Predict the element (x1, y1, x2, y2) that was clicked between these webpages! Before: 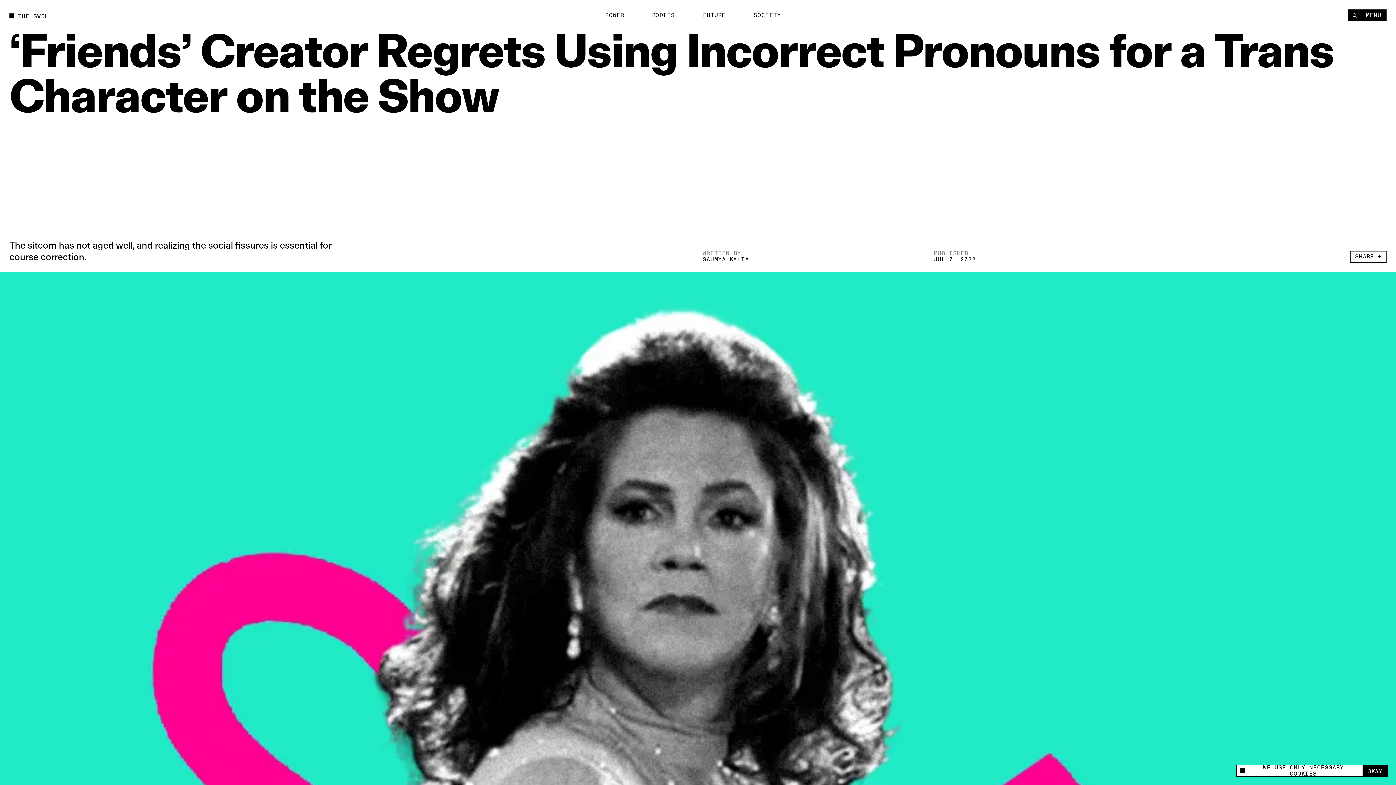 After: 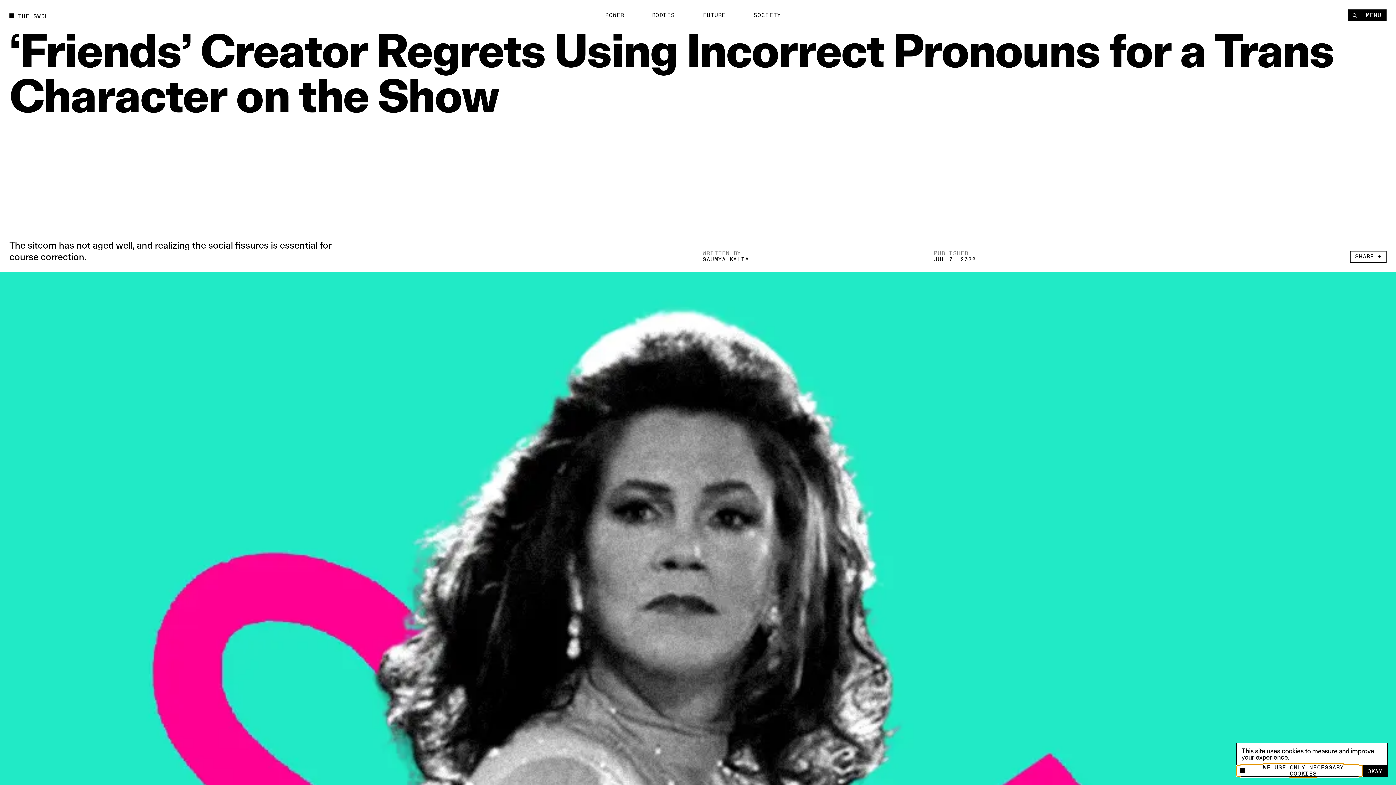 Action: bbox: (1237, 765, 1362, 776) label: WE USE ONLY NECESSARY COOKIES